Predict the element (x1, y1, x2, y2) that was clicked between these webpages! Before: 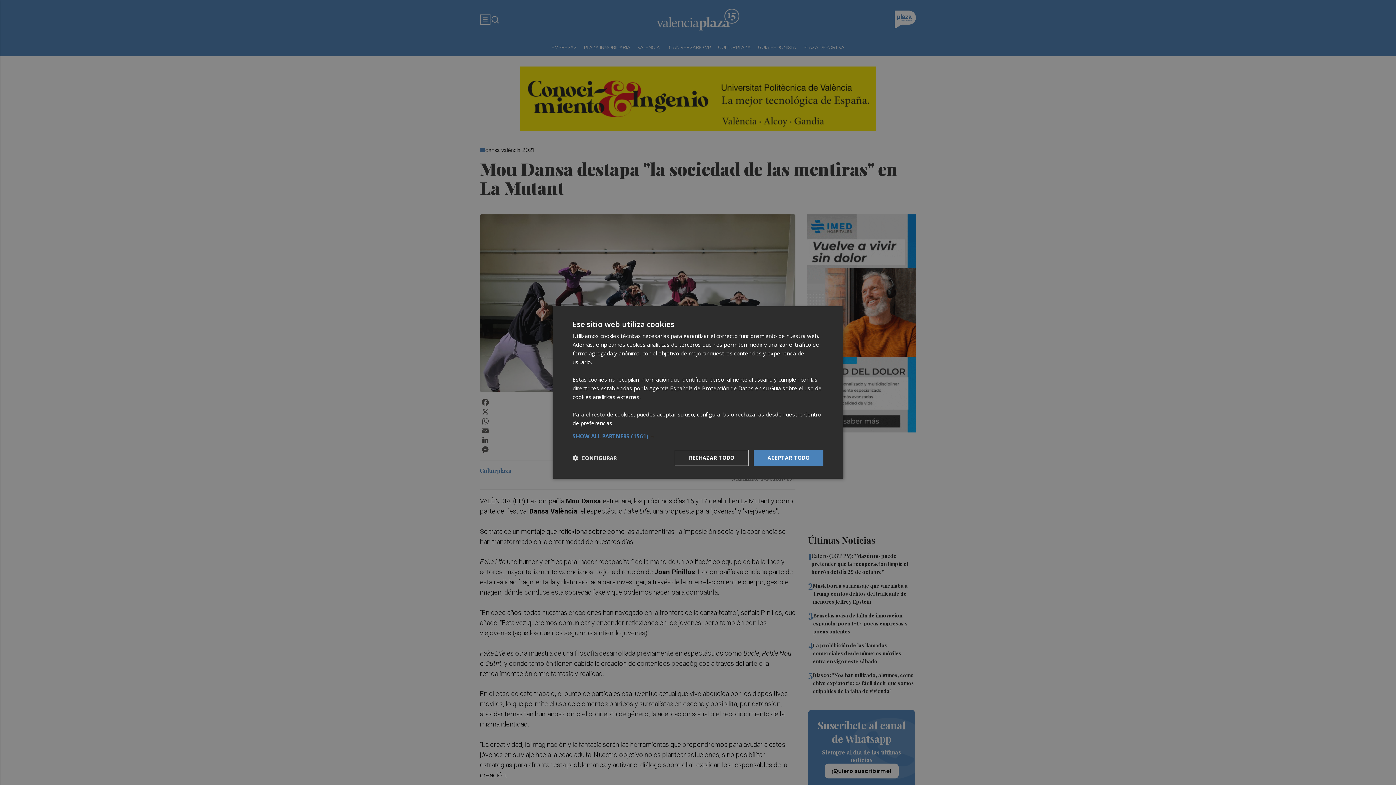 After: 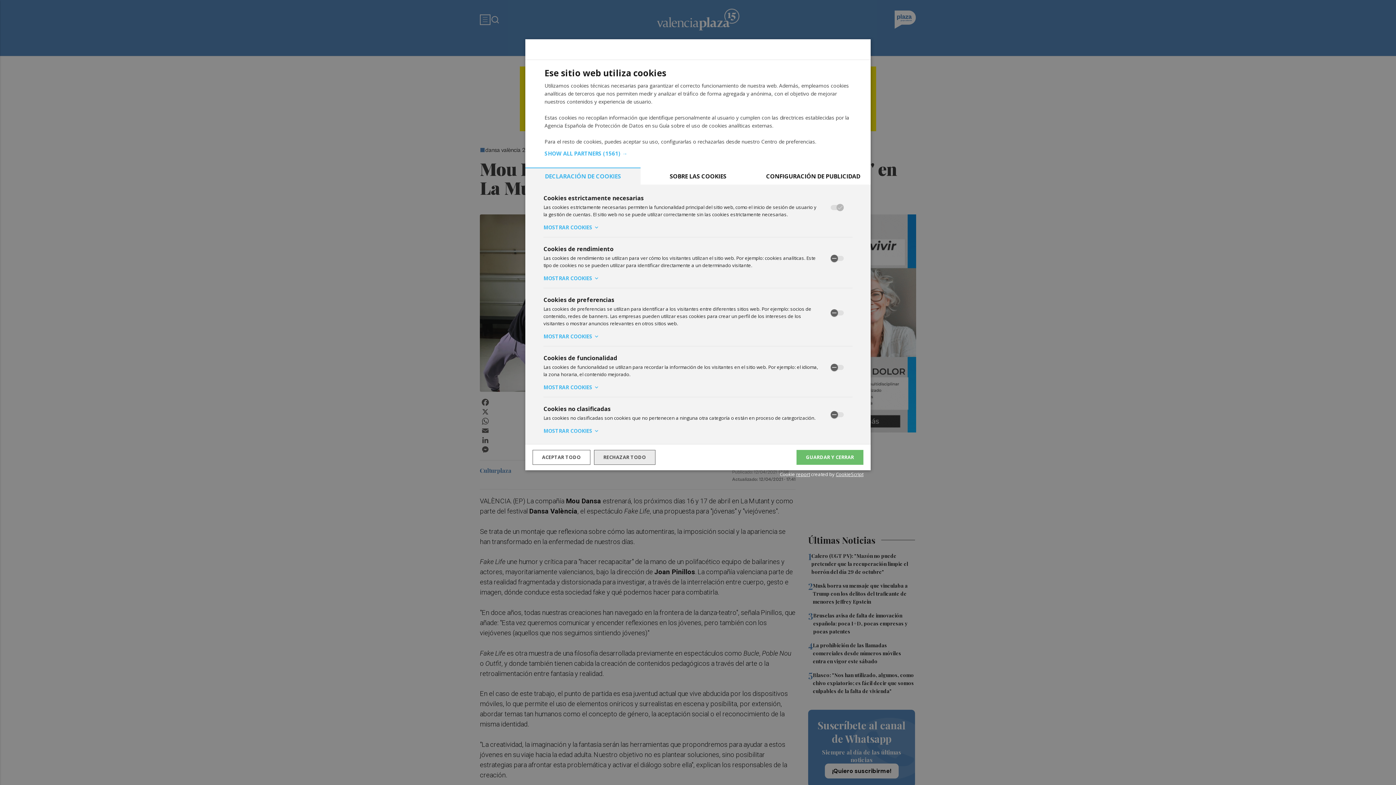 Action: bbox: (572, 454, 616, 461) label:  CONFIGURAR